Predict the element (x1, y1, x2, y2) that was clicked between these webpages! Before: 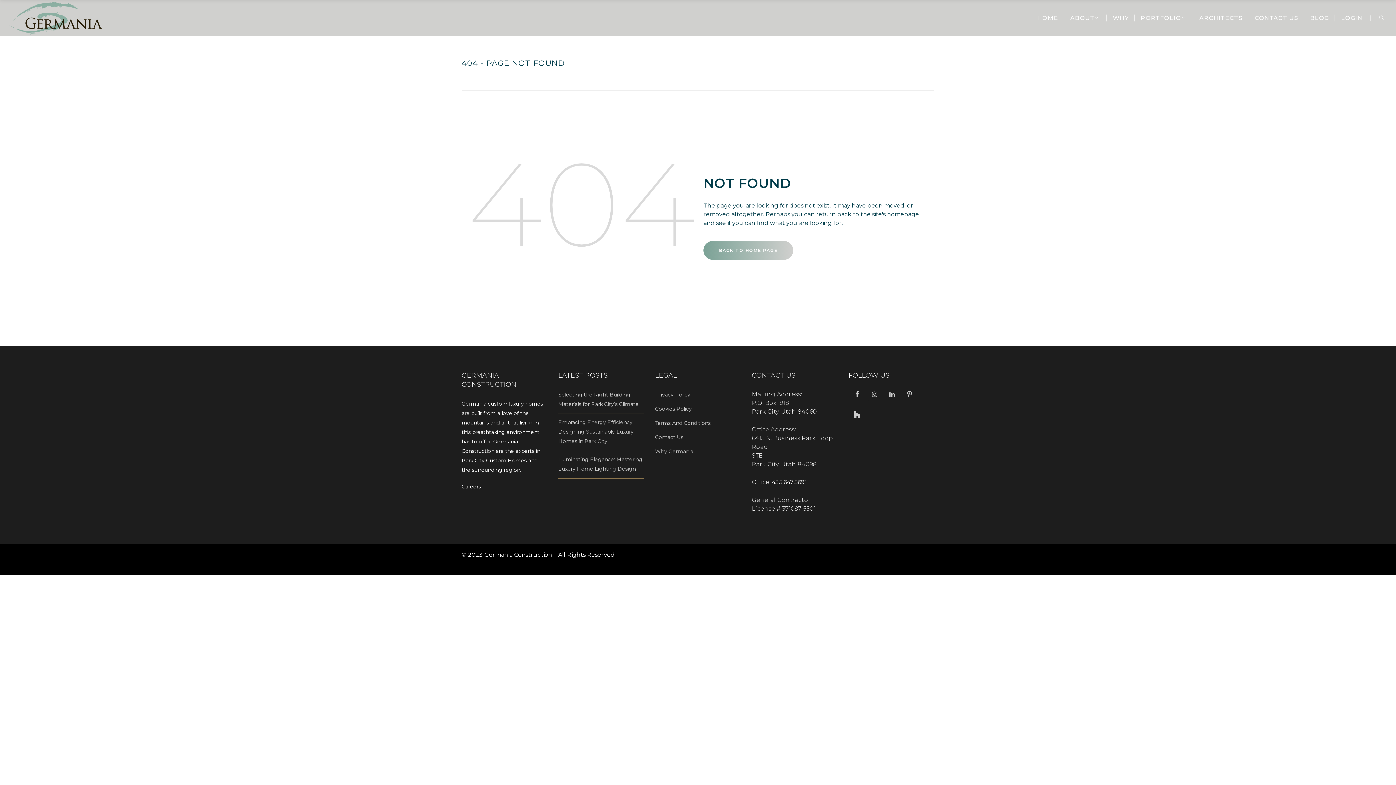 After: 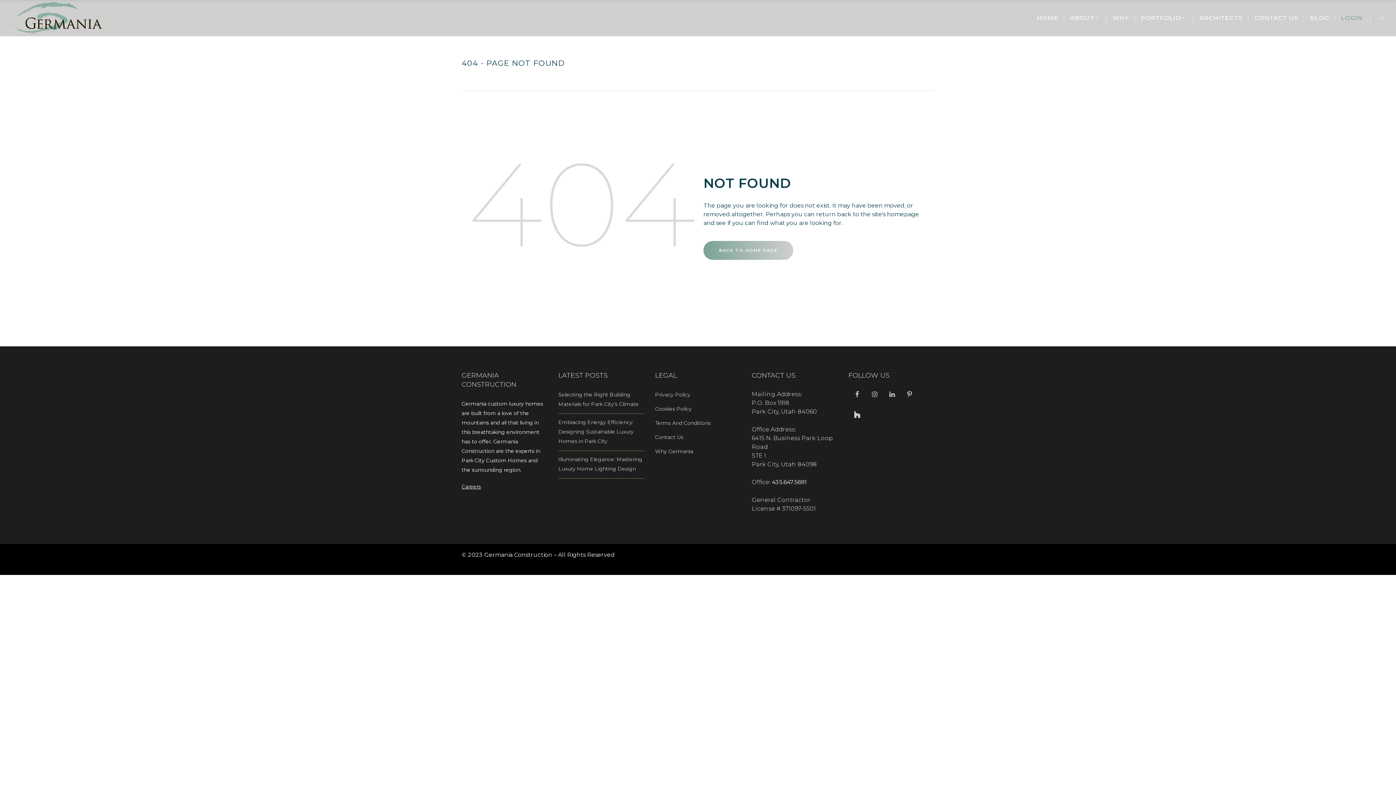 Action: label: LOGIN bbox: (1336, 0, 1368, 36)